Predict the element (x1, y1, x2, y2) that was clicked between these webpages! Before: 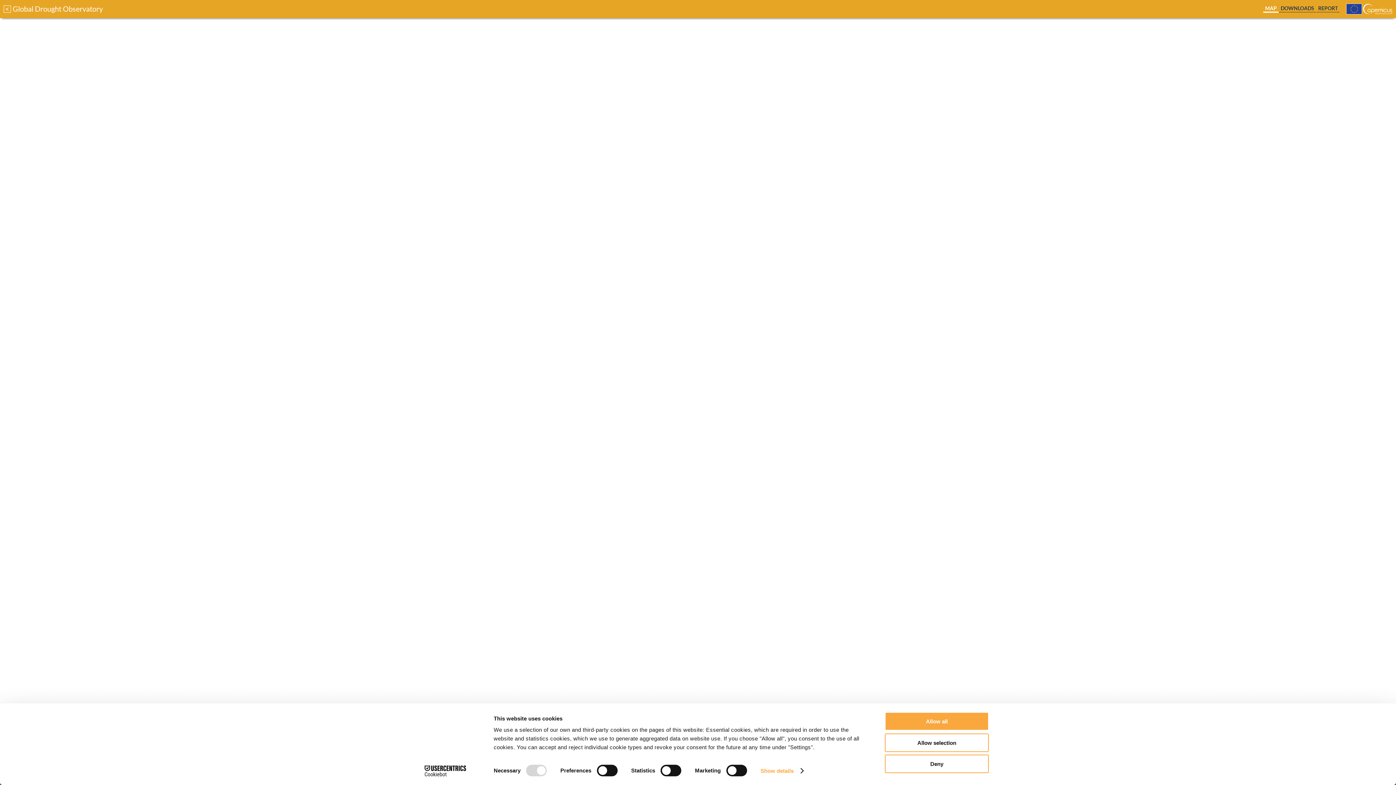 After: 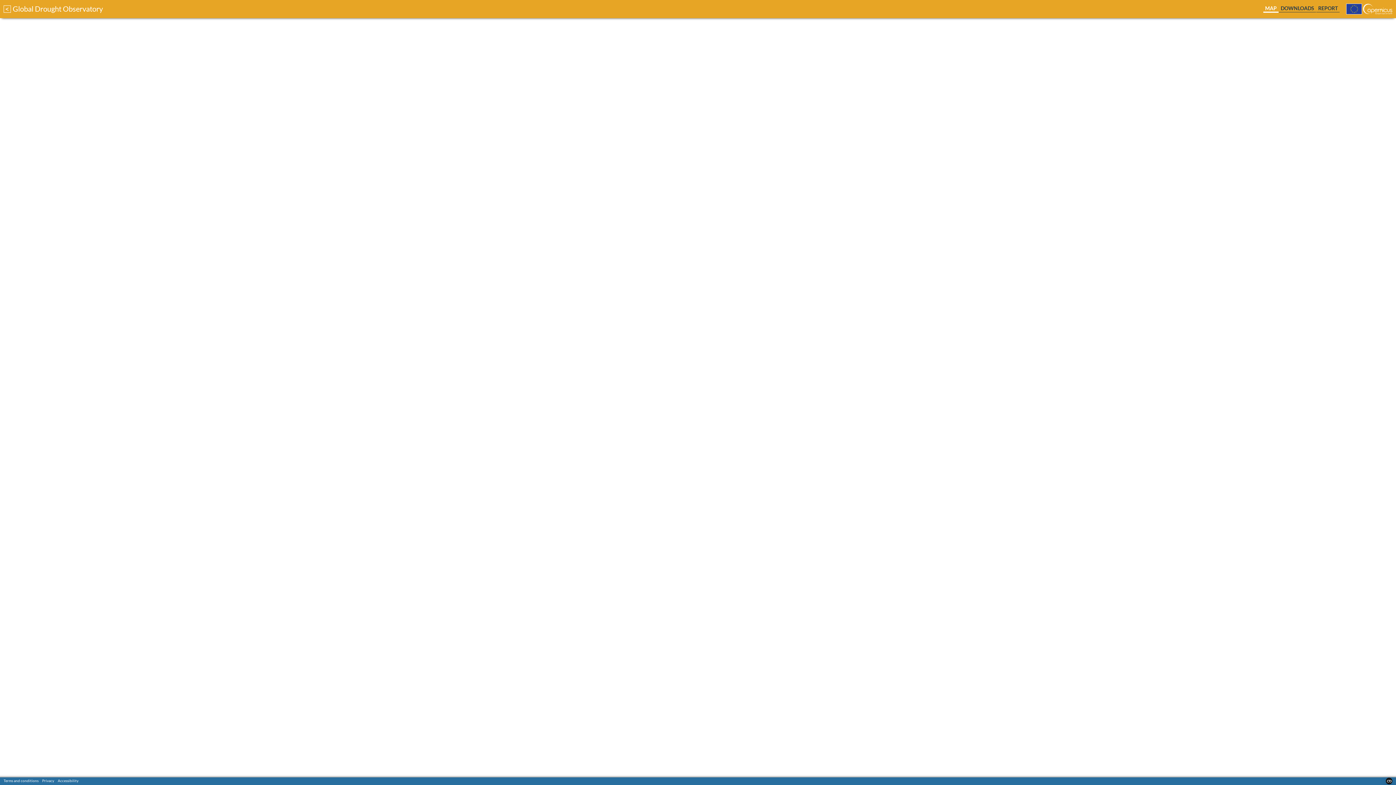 Action: label: Deny bbox: (885, 755, 989, 773)